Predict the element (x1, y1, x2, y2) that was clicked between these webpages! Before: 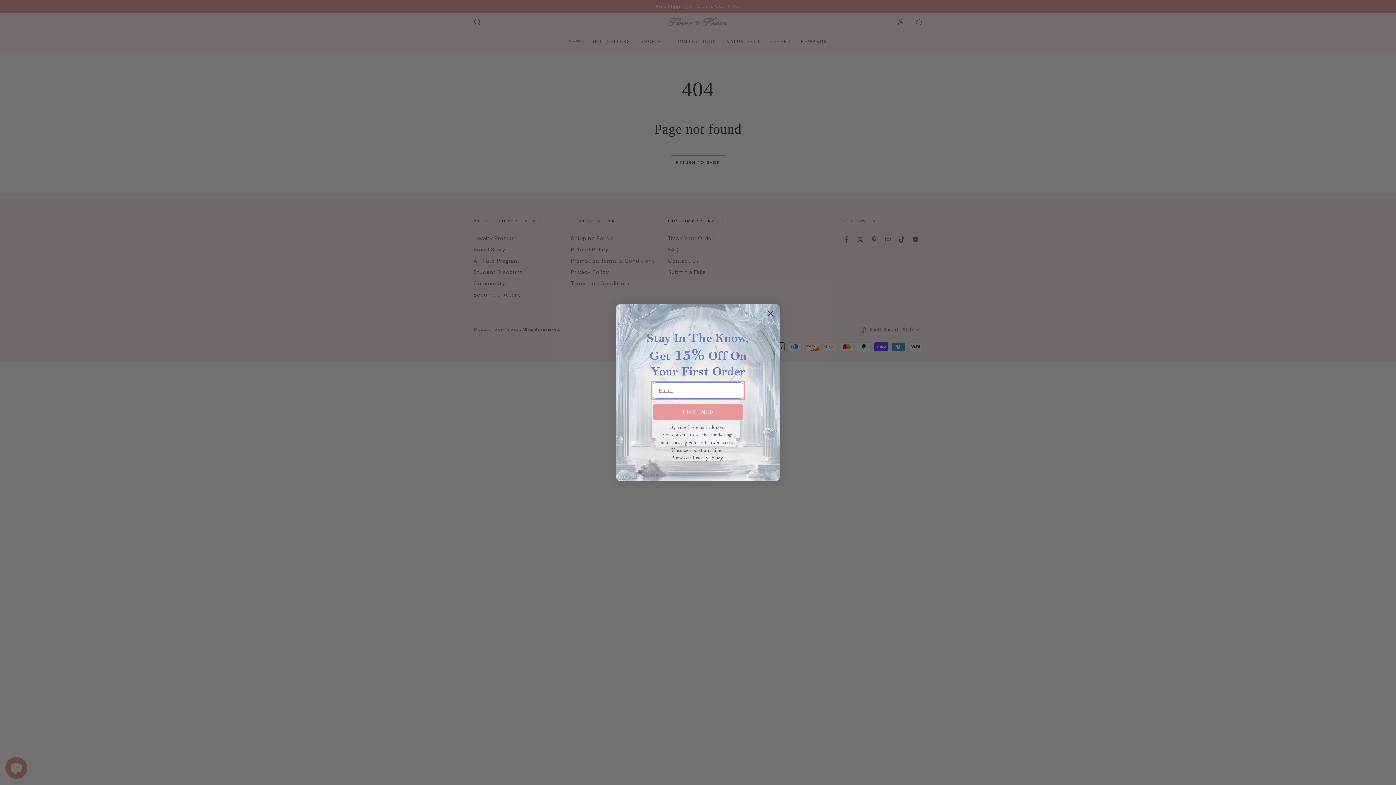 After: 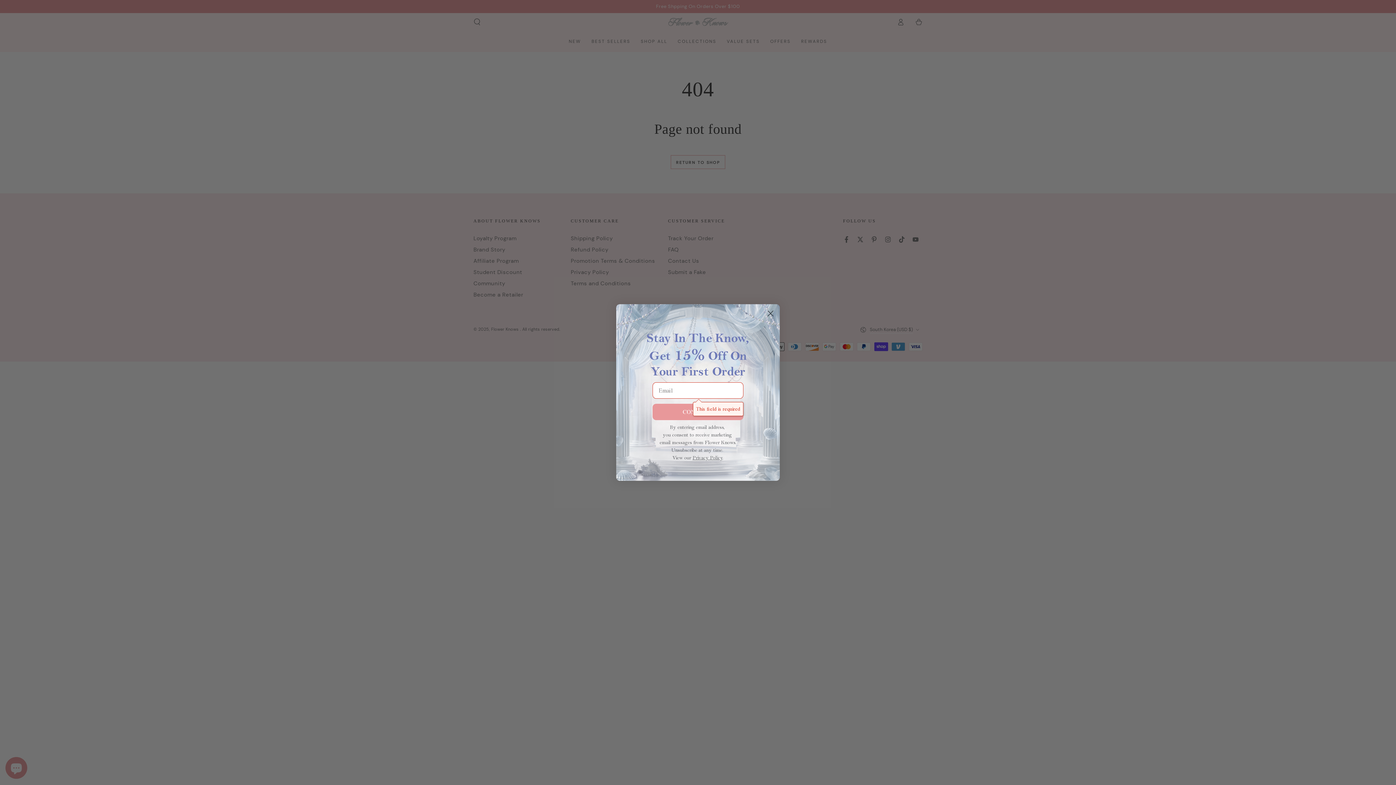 Action: label: CONTINUE bbox: (652, 423, 743, 439)